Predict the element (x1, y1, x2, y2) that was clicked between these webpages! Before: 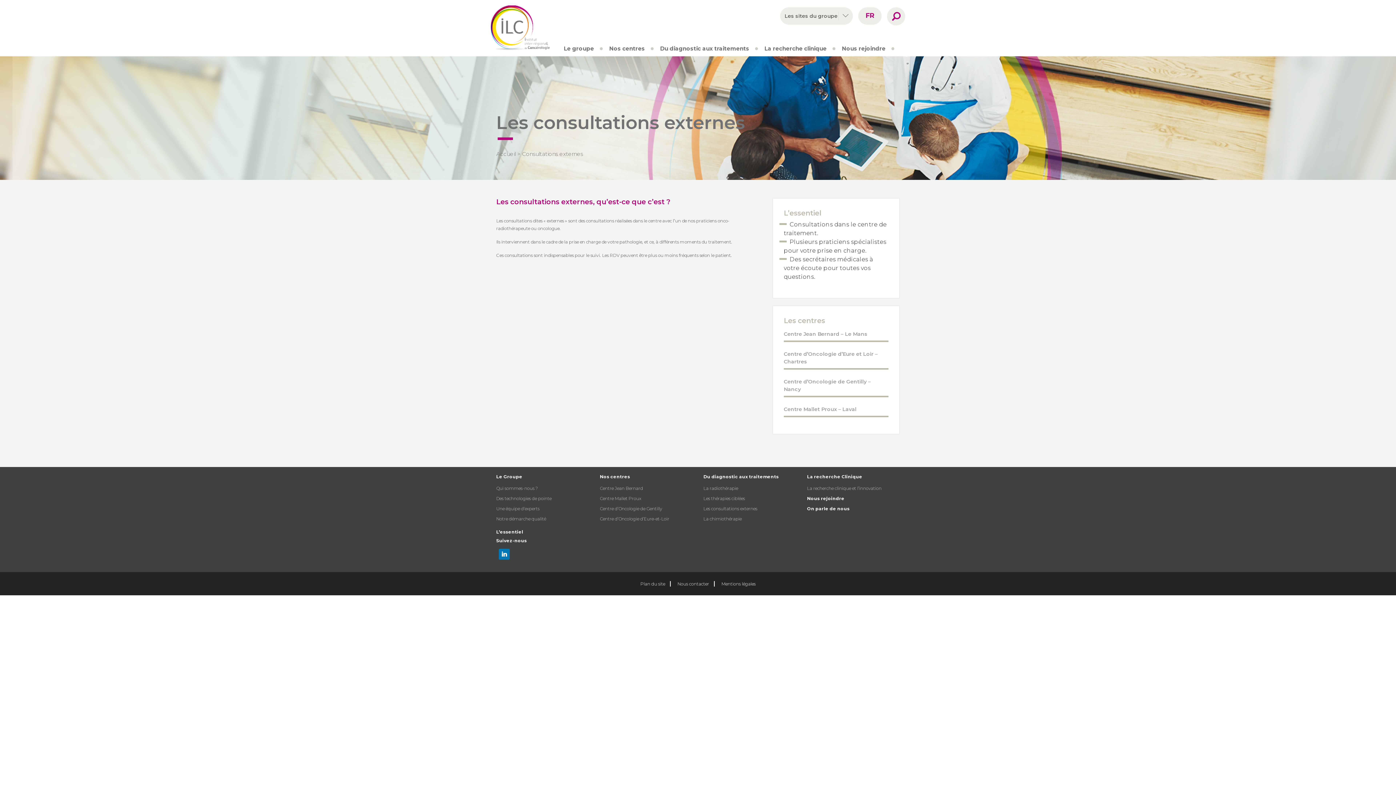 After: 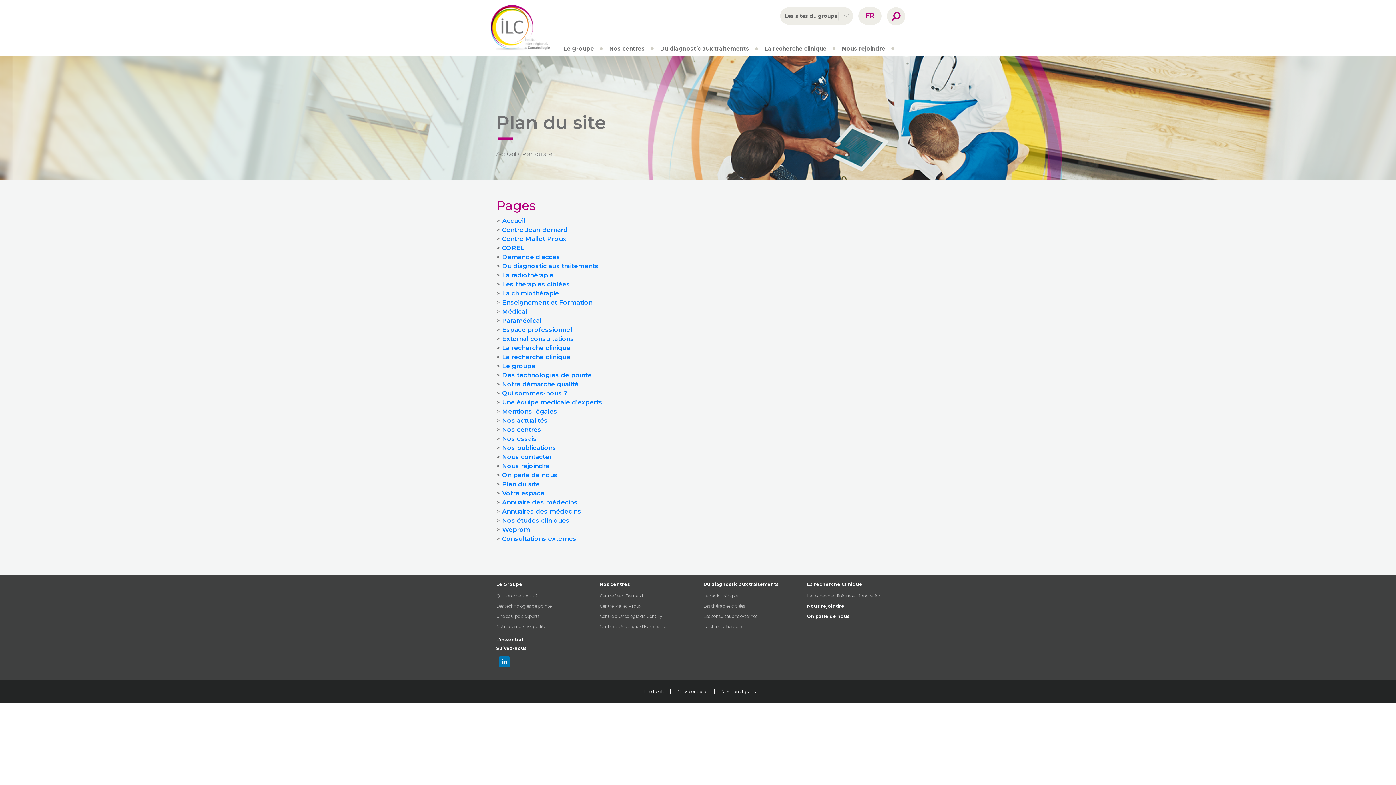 Action: bbox: (640, 581, 670, 586) label: Plan du site